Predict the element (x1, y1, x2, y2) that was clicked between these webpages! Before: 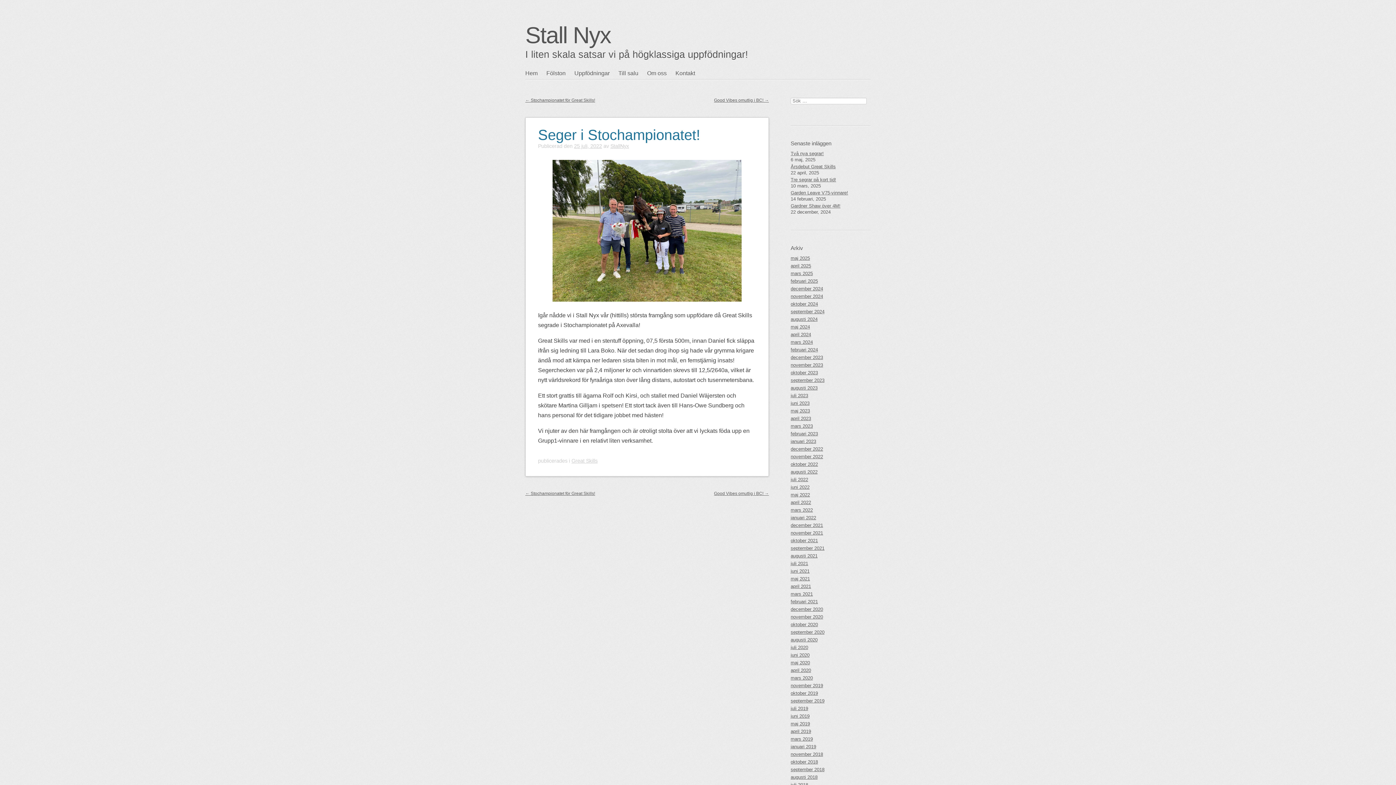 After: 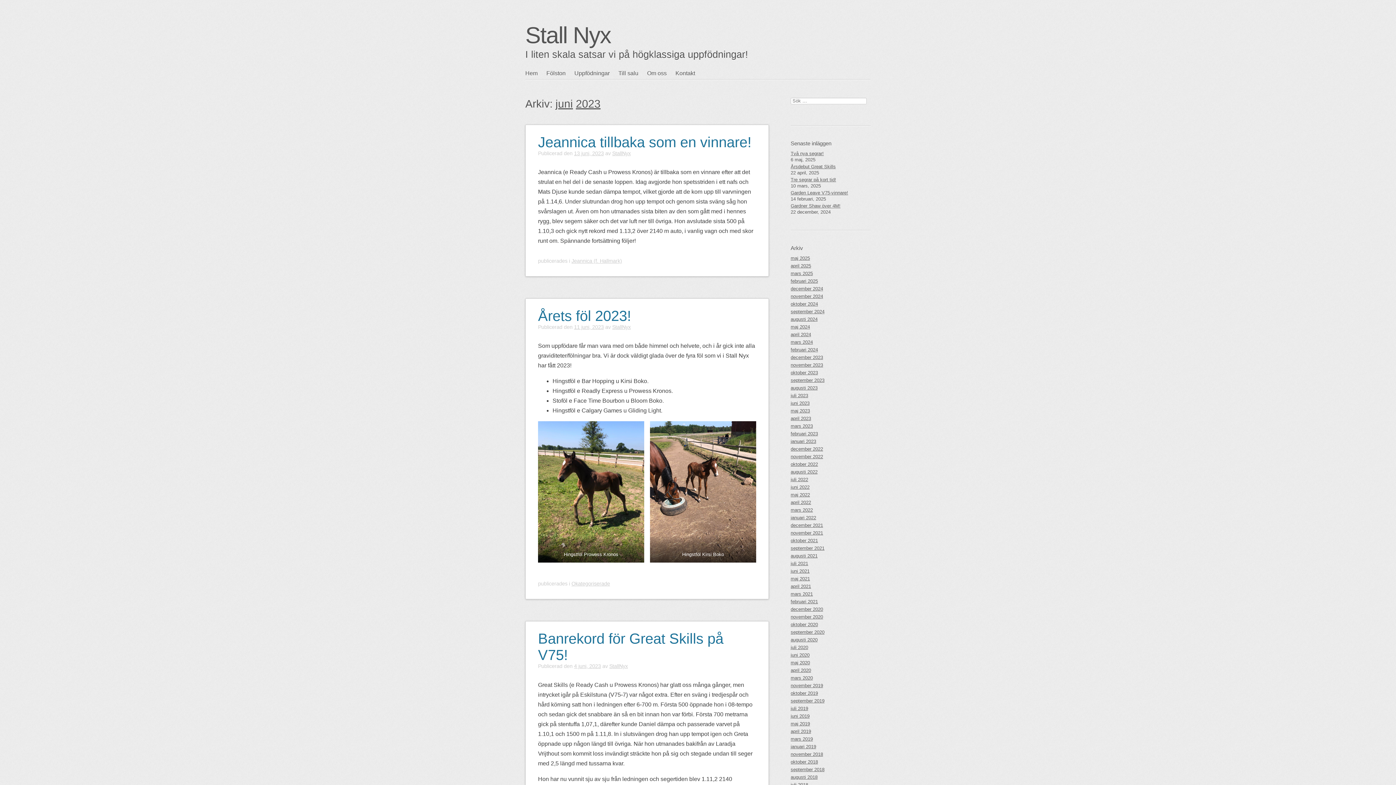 Action: bbox: (790, 400, 870, 406) label: juni 2023